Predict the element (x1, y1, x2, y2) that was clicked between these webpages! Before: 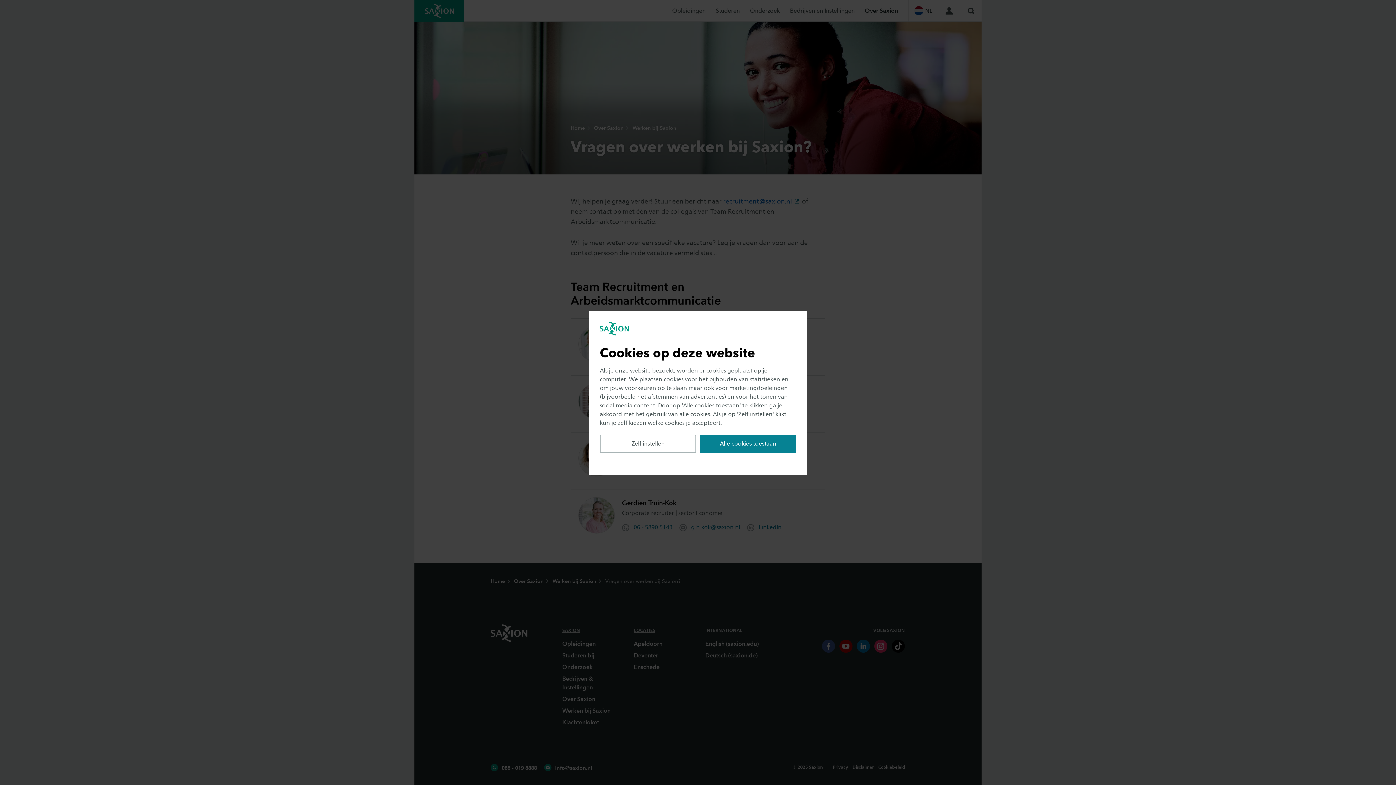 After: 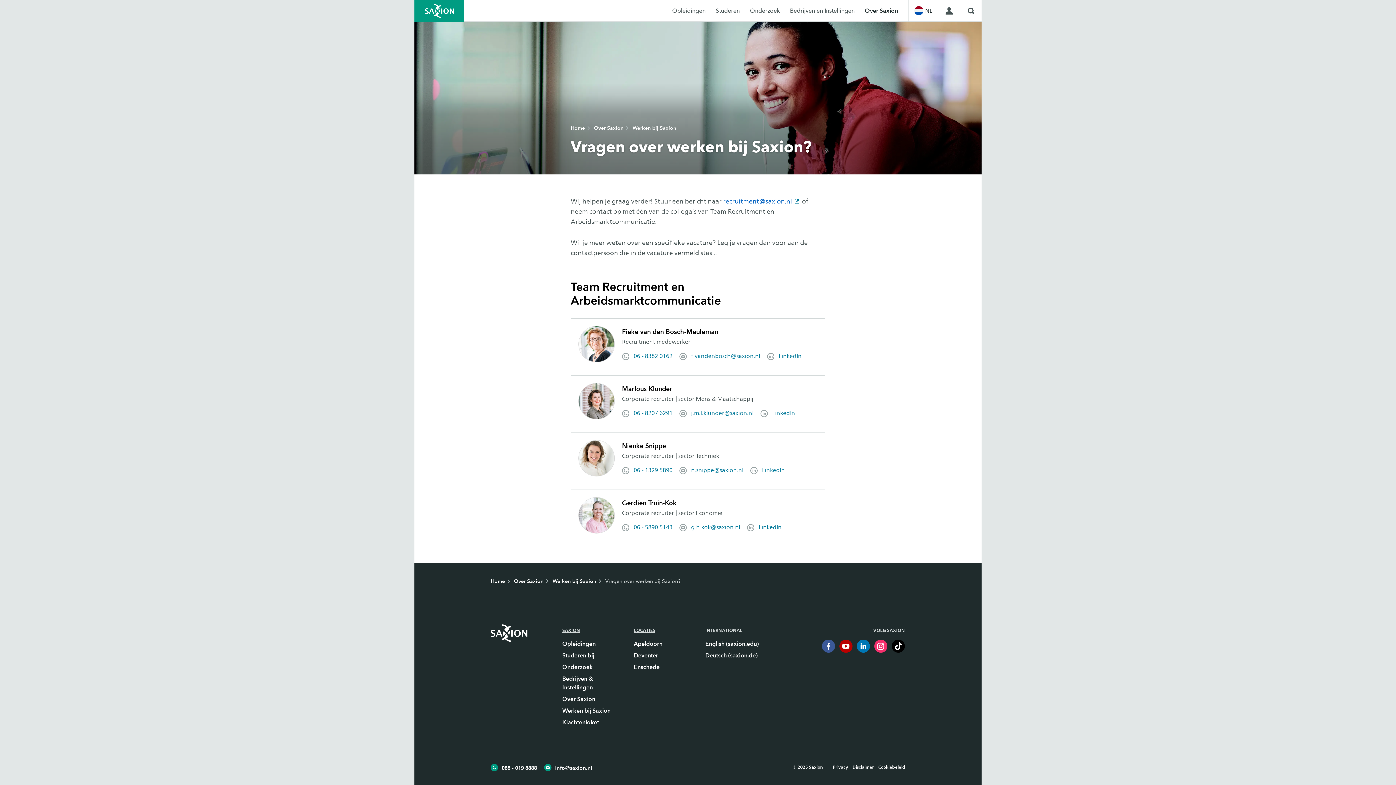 Action: label: Alle cookies toestaan bbox: (700, 434, 796, 452)